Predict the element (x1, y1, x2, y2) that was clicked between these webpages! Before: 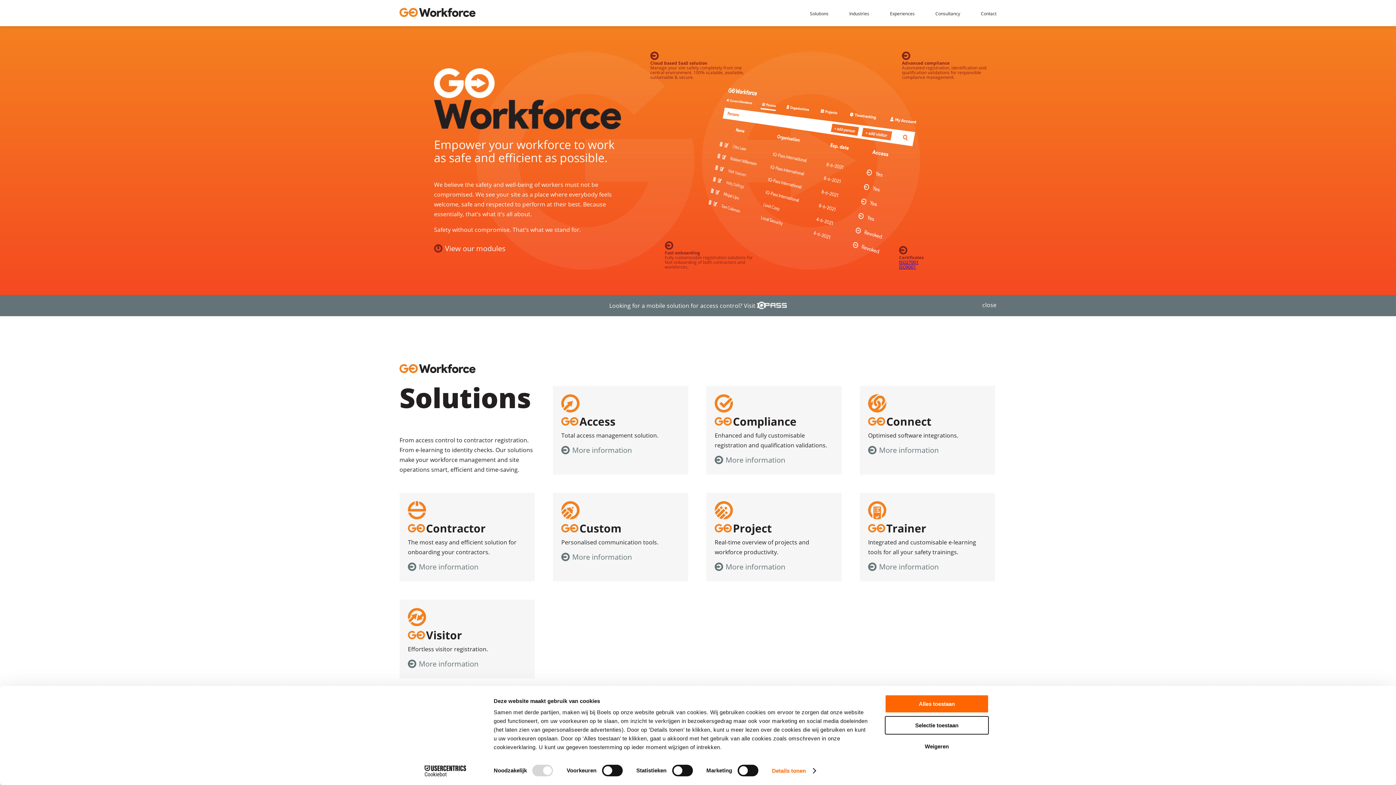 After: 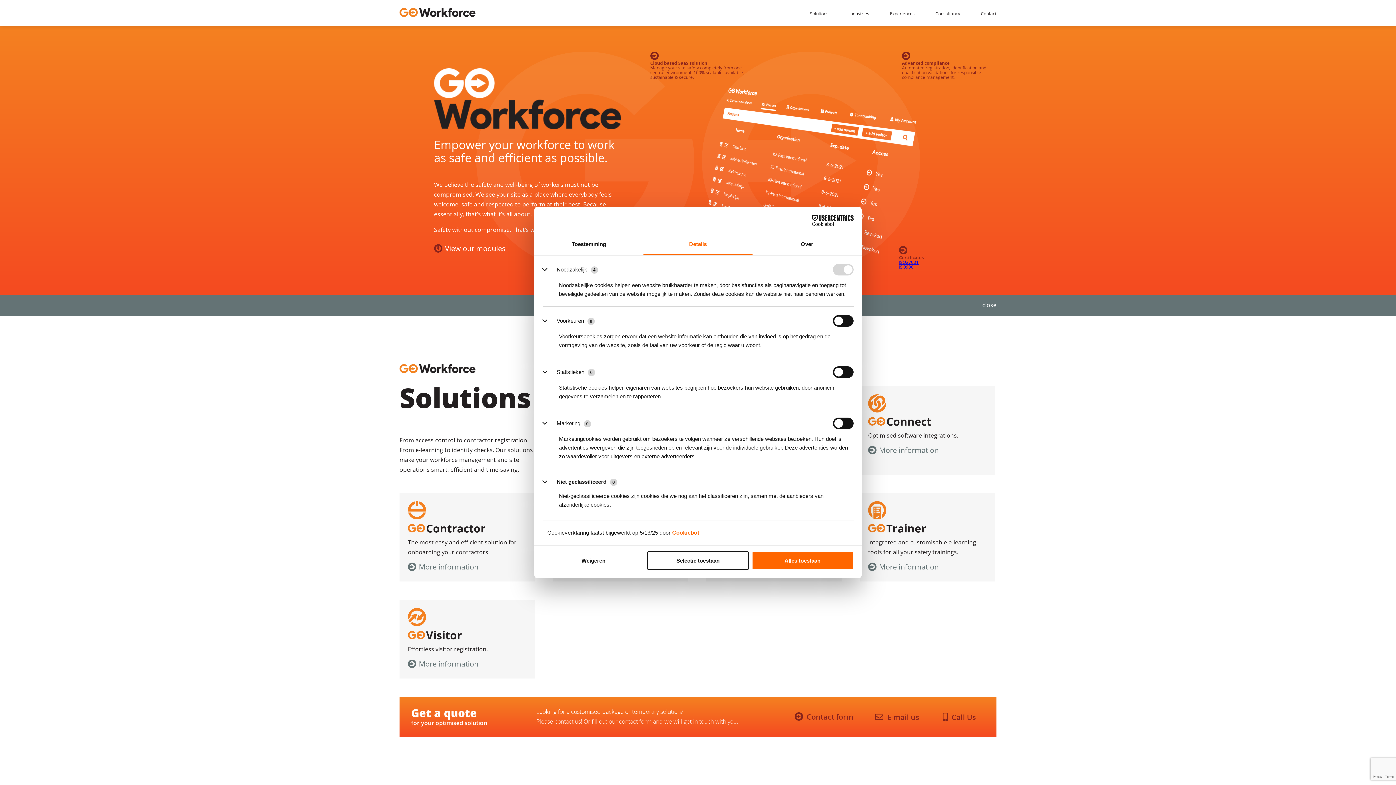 Action: bbox: (772, 765, 815, 776) label: Details tonen